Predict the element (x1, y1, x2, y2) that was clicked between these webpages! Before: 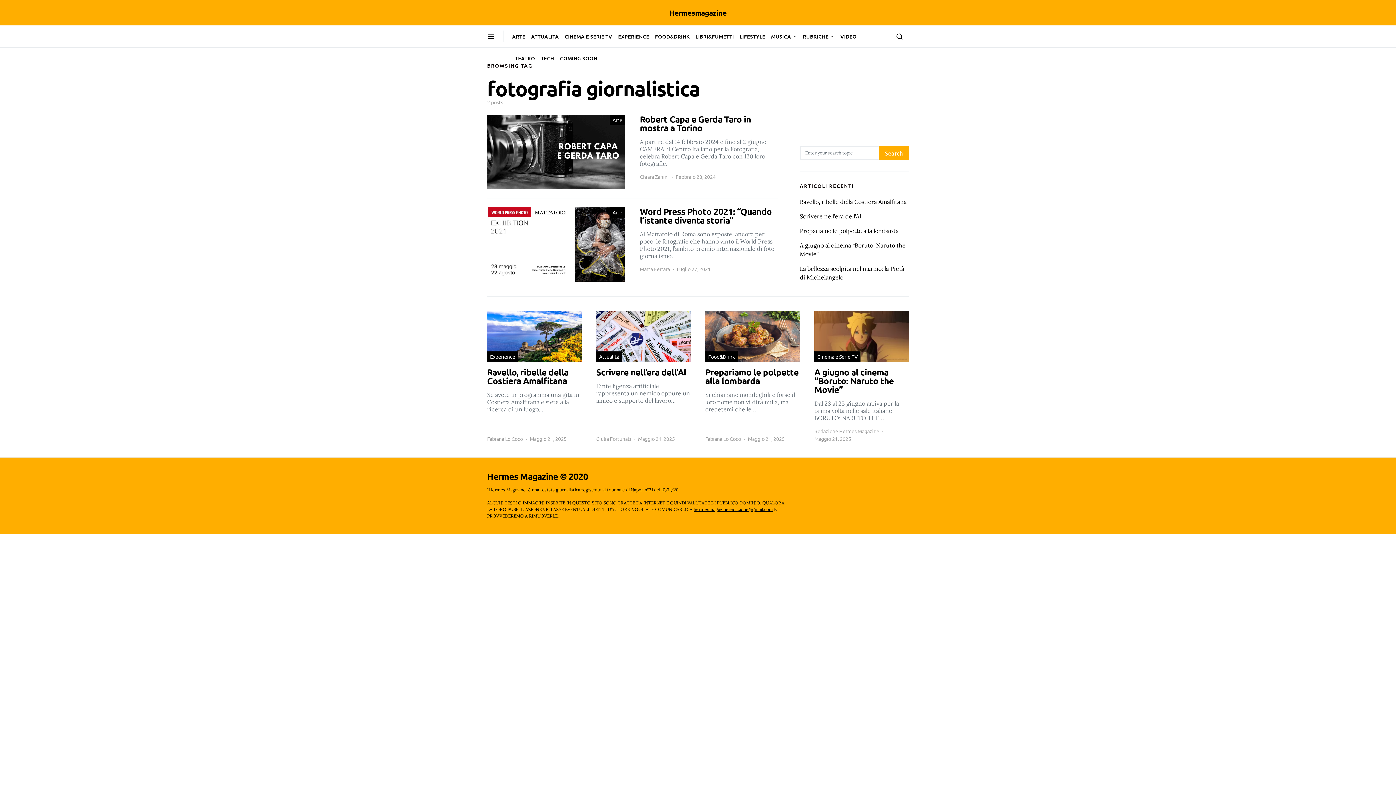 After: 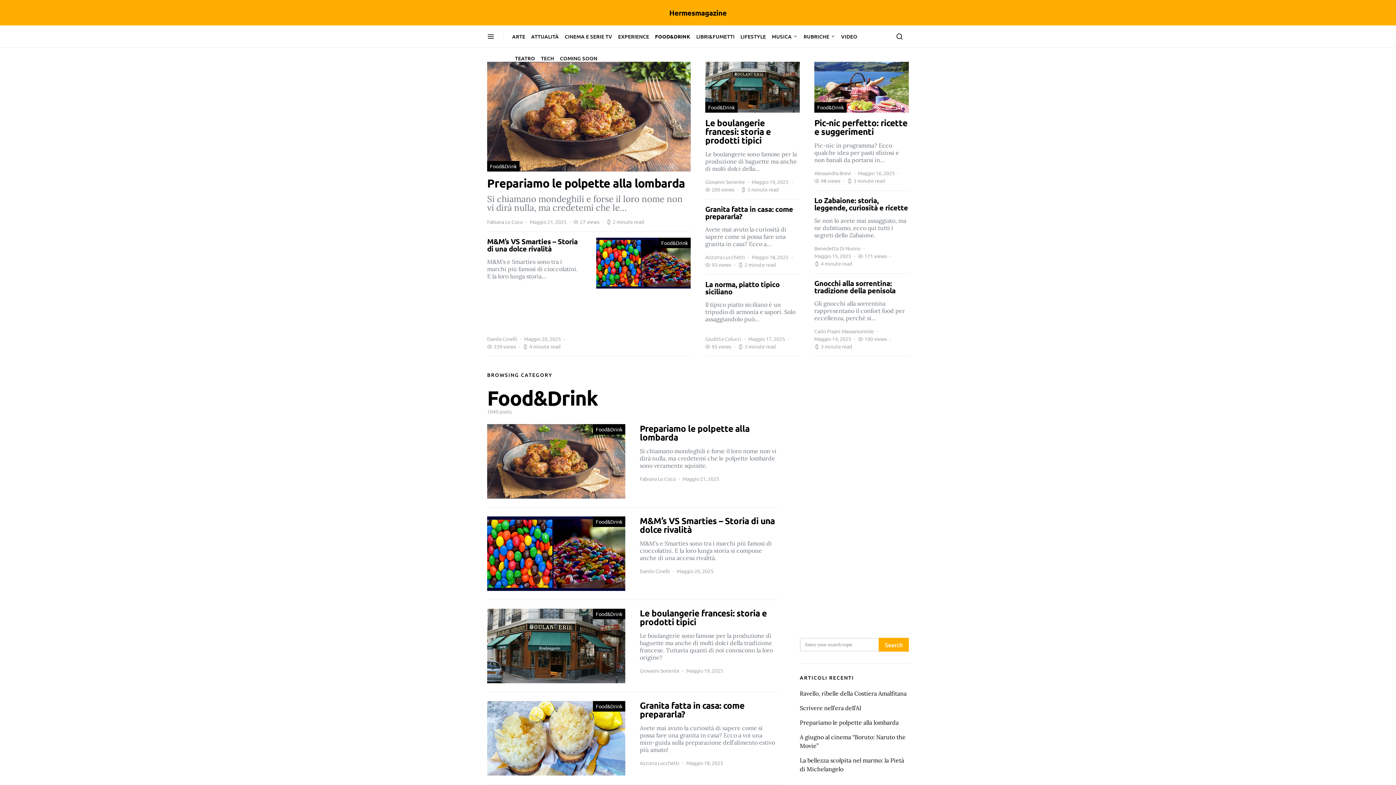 Action: bbox: (705, 351, 737, 362) label: Food&Drink